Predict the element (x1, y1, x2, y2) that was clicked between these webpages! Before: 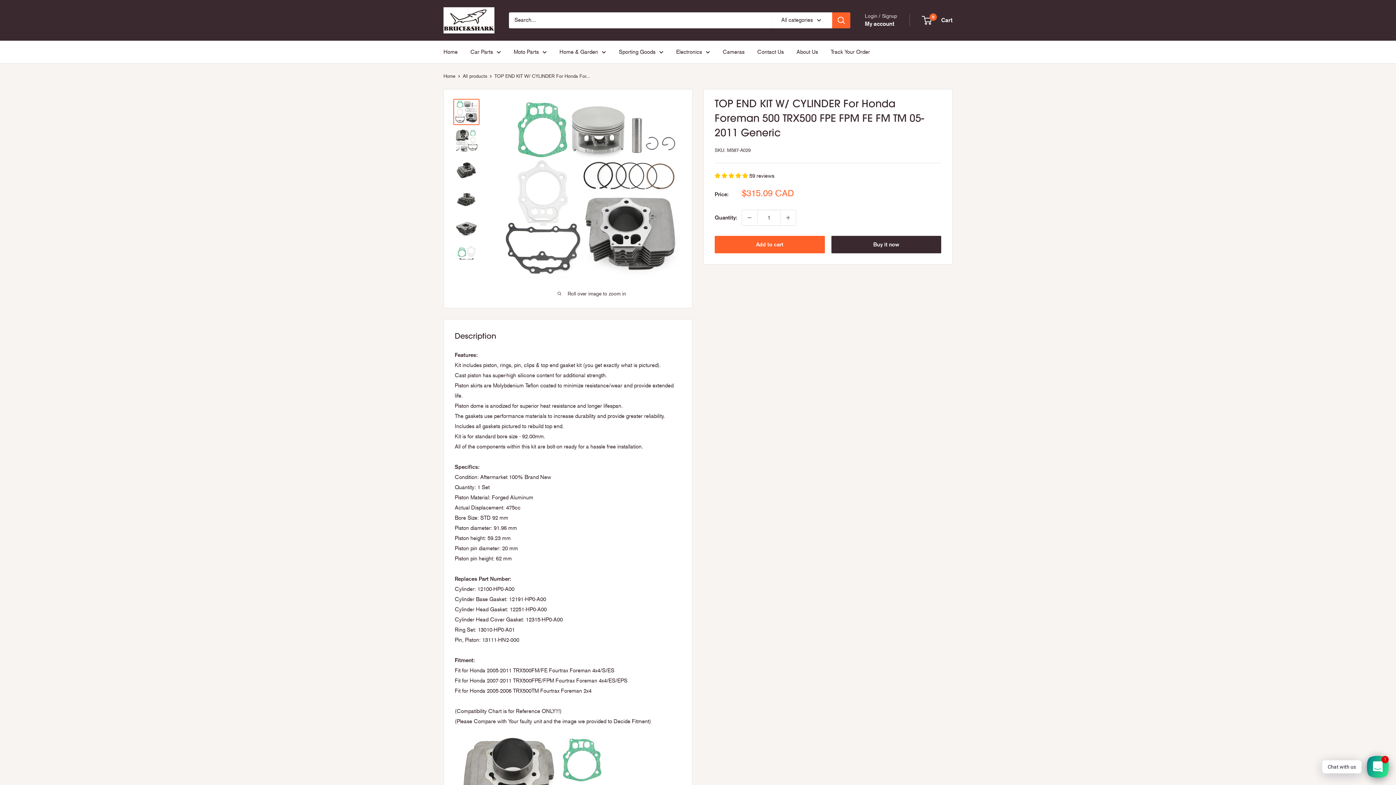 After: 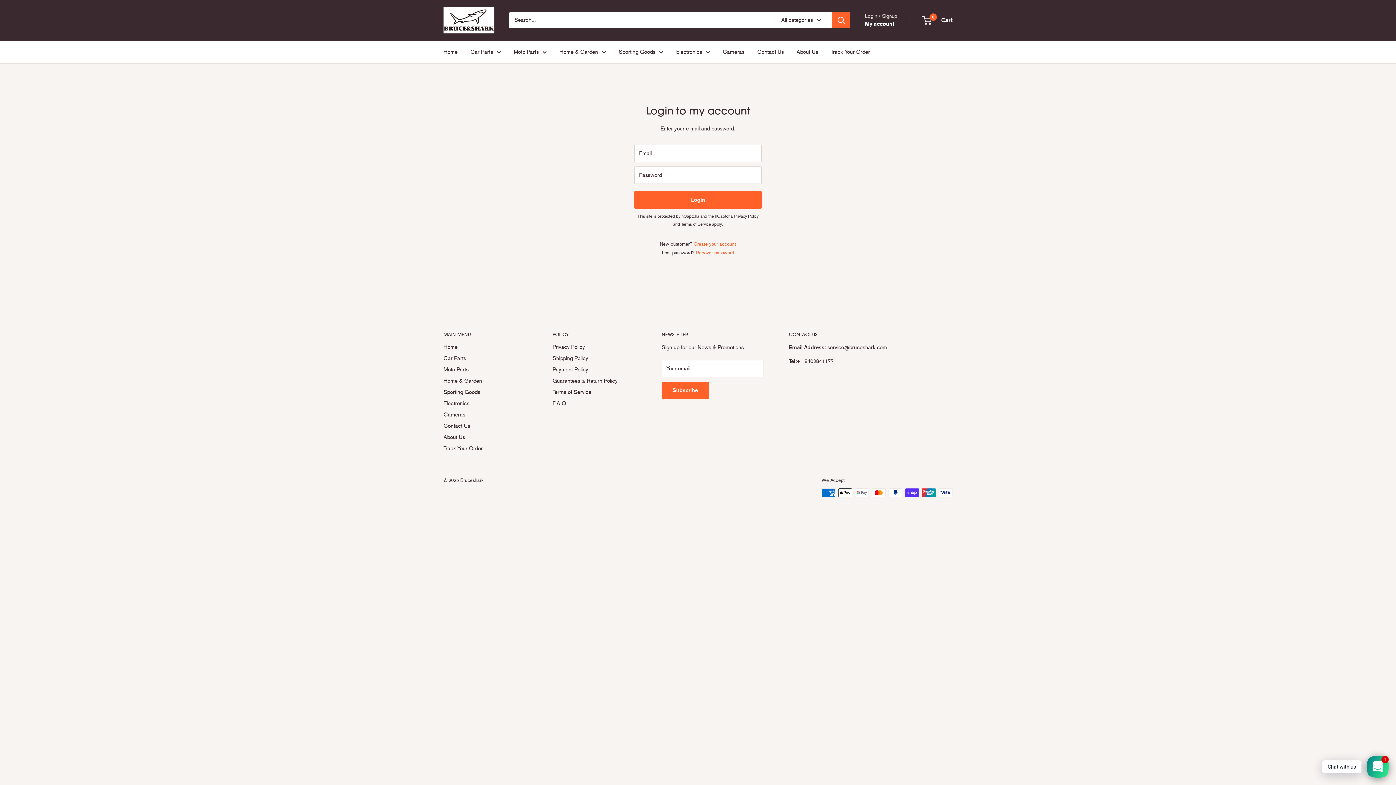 Action: label: My account bbox: (865, 18, 894, 29)